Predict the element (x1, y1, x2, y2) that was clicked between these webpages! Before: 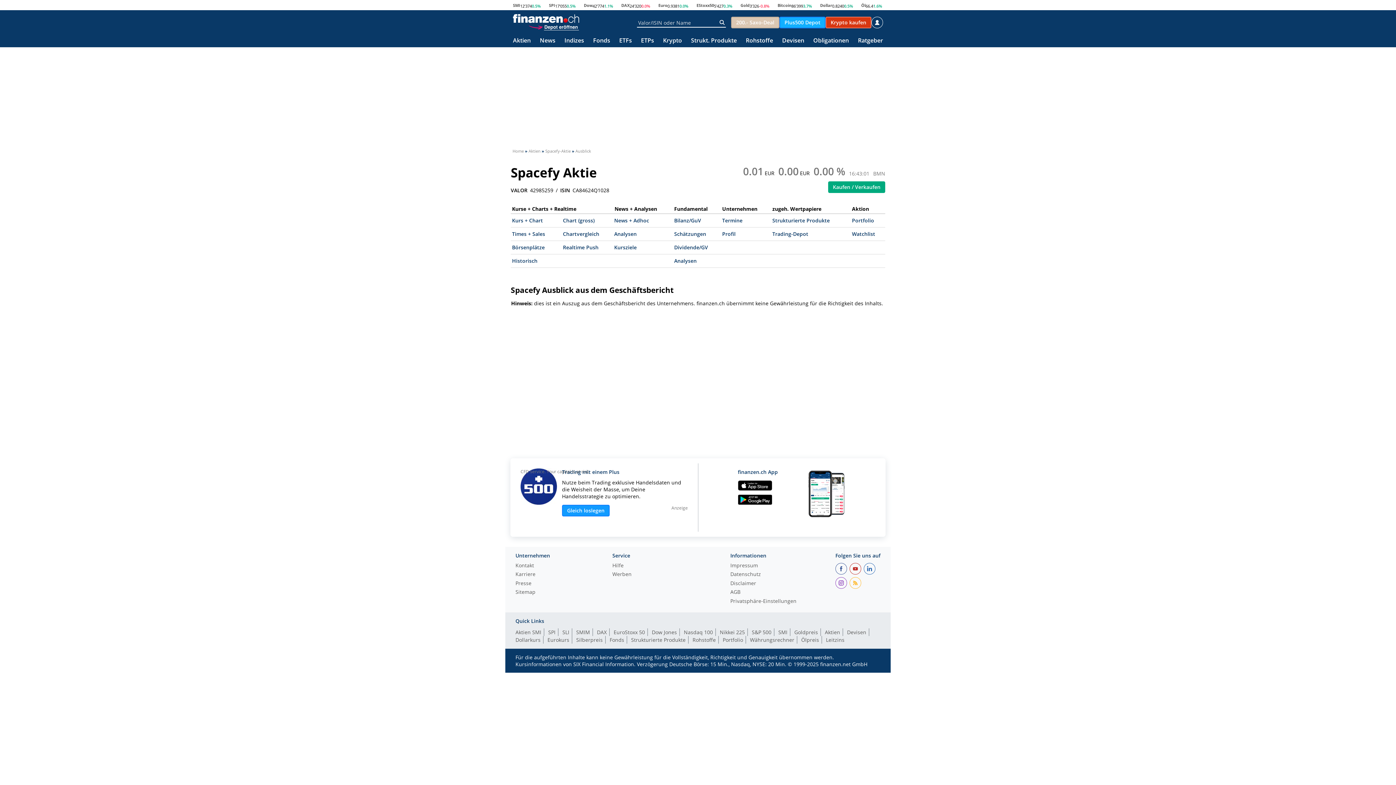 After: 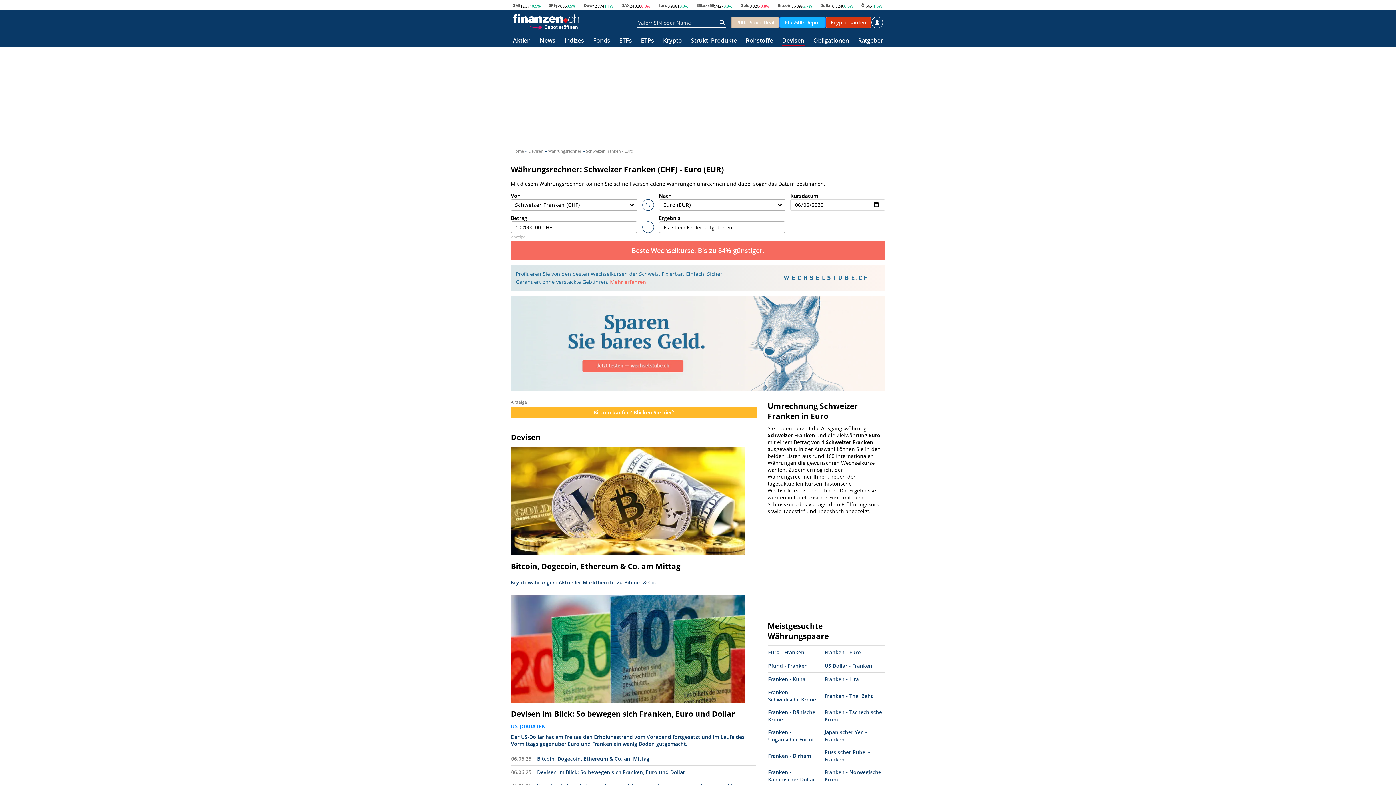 Action: label: Währungsrechner bbox: (750, 636, 797, 643)